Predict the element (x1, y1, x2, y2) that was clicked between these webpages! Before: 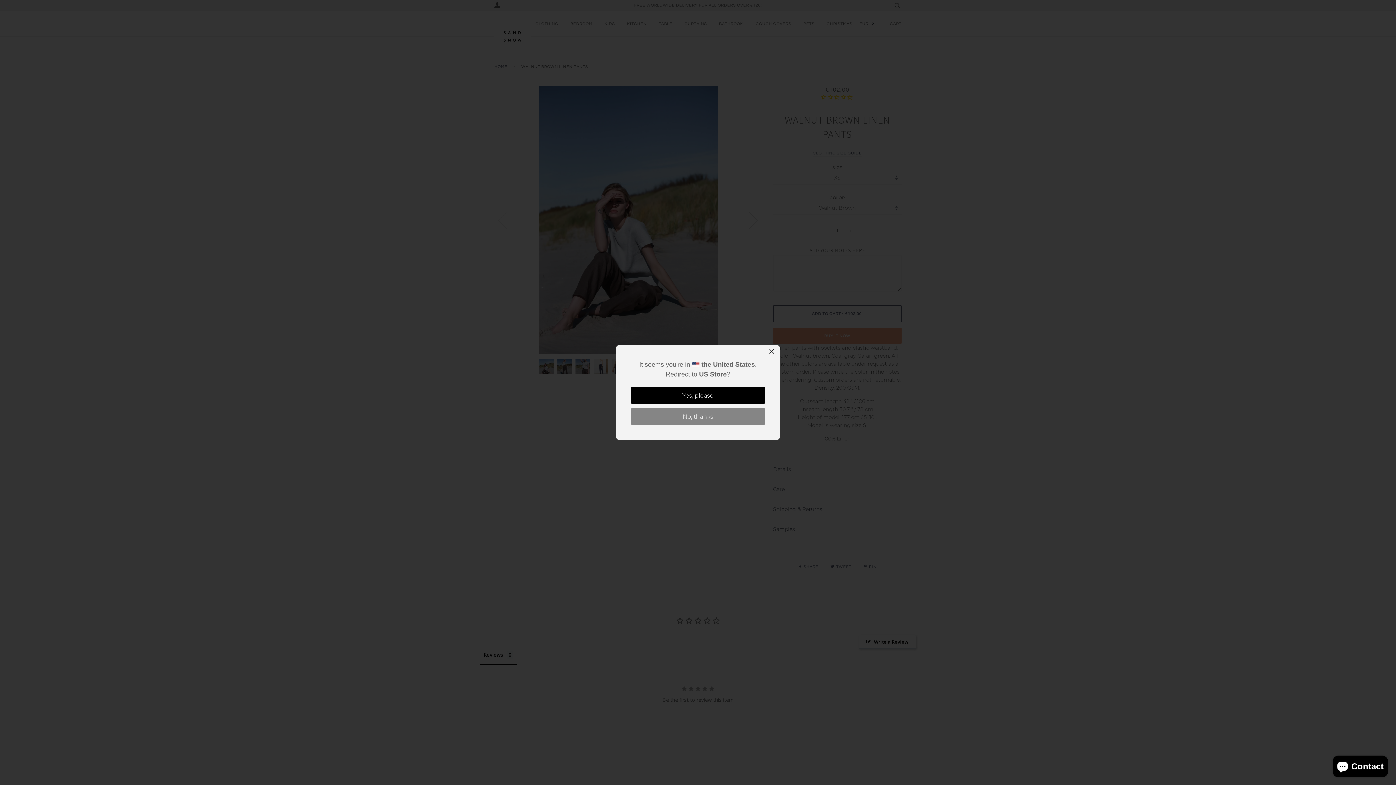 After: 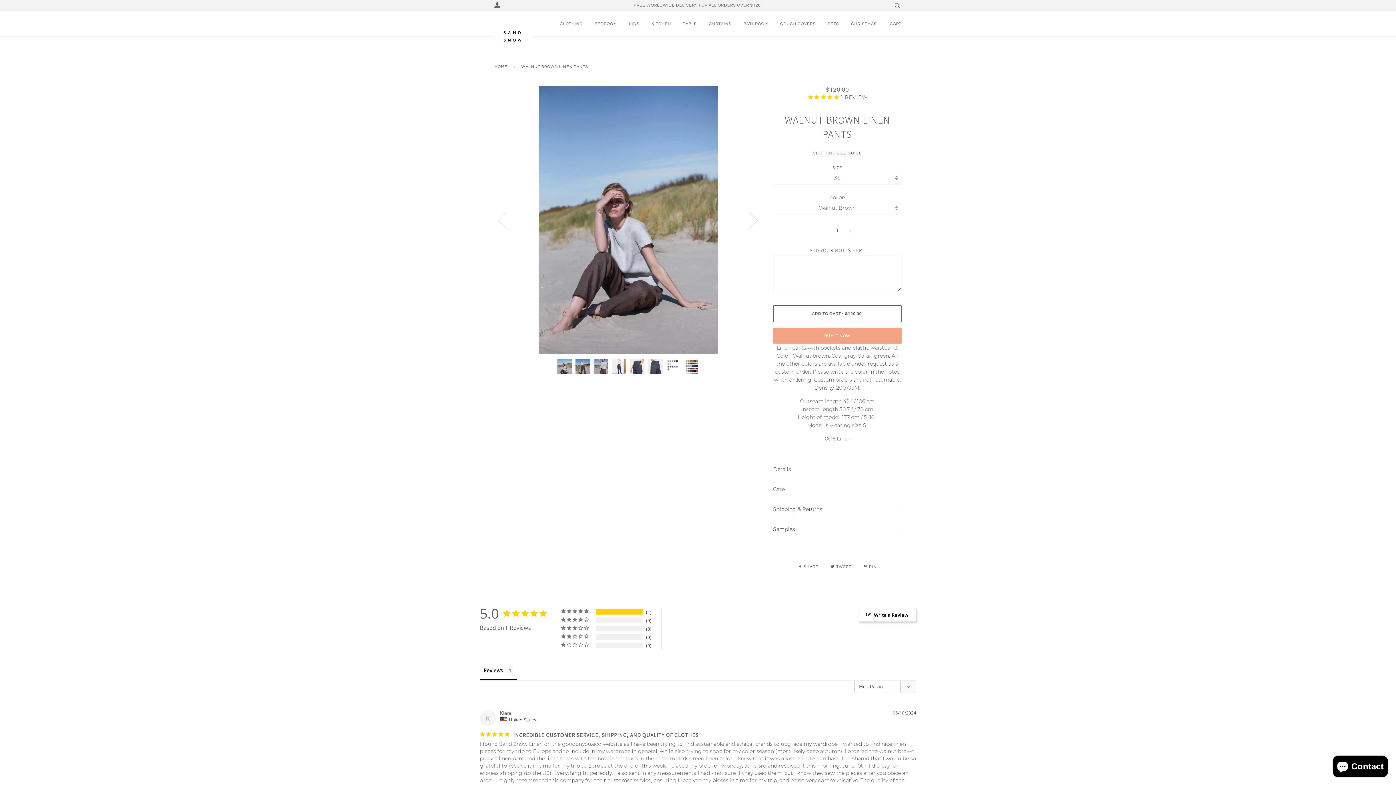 Action: label: US Store bbox: (699, 370, 726, 378)